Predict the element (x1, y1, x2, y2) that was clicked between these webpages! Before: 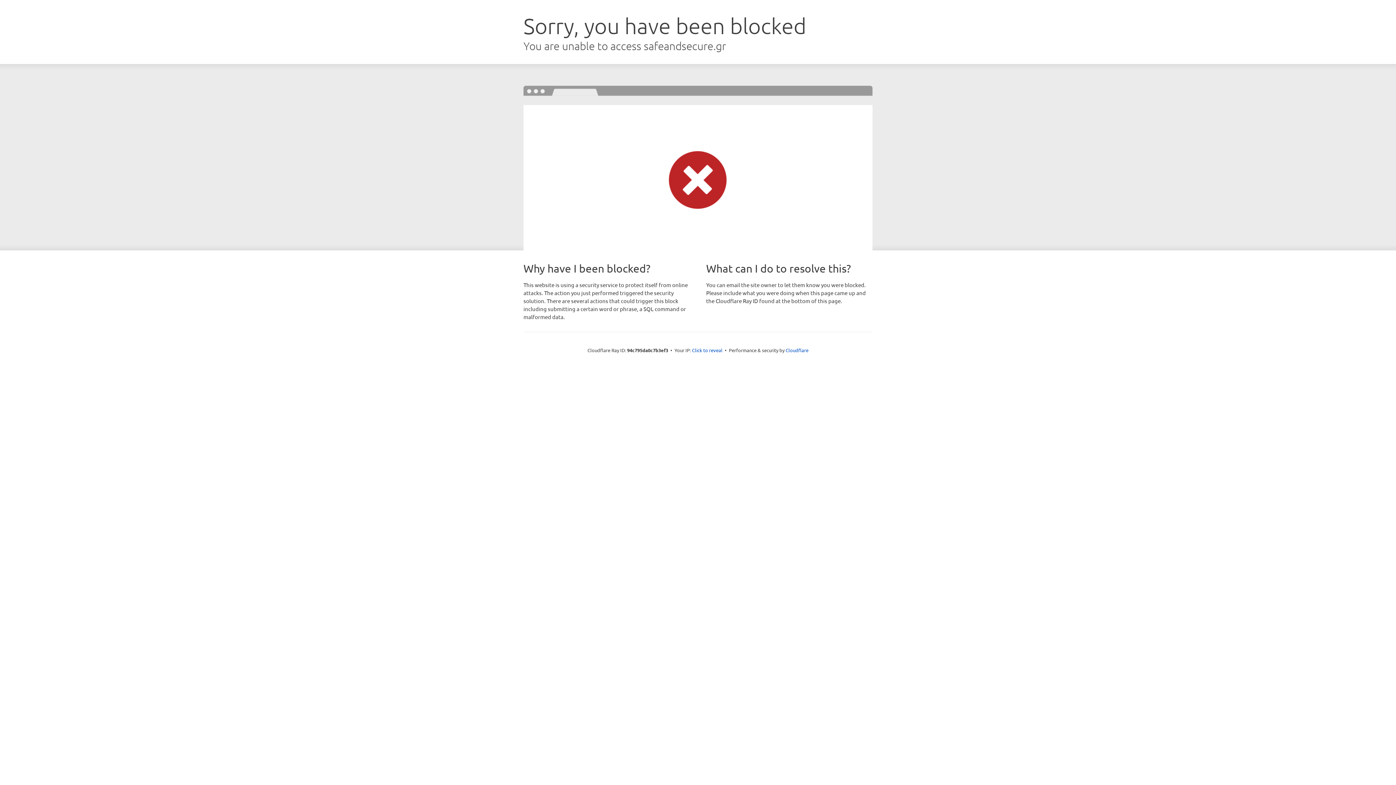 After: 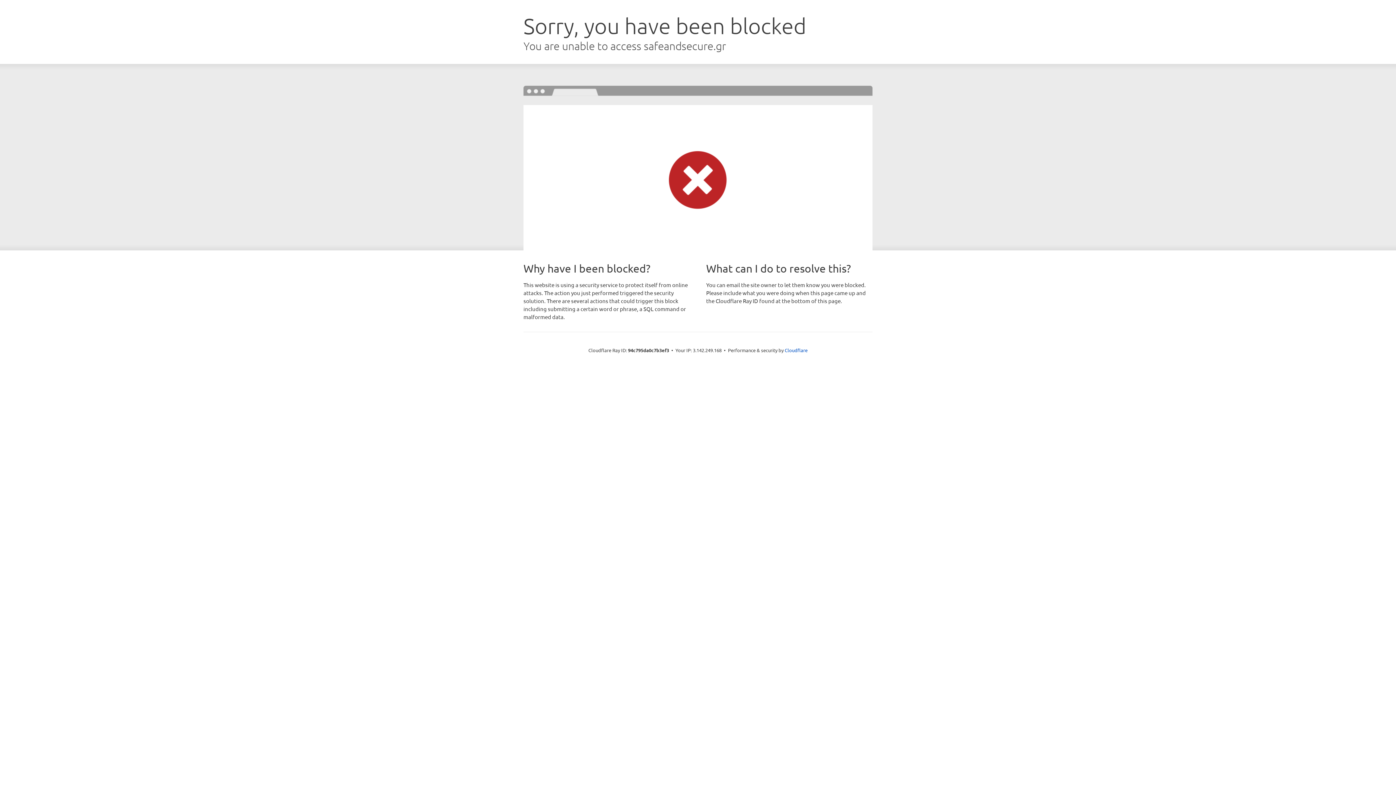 Action: label: Click to reveal bbox: (692, 346, 722, 353)